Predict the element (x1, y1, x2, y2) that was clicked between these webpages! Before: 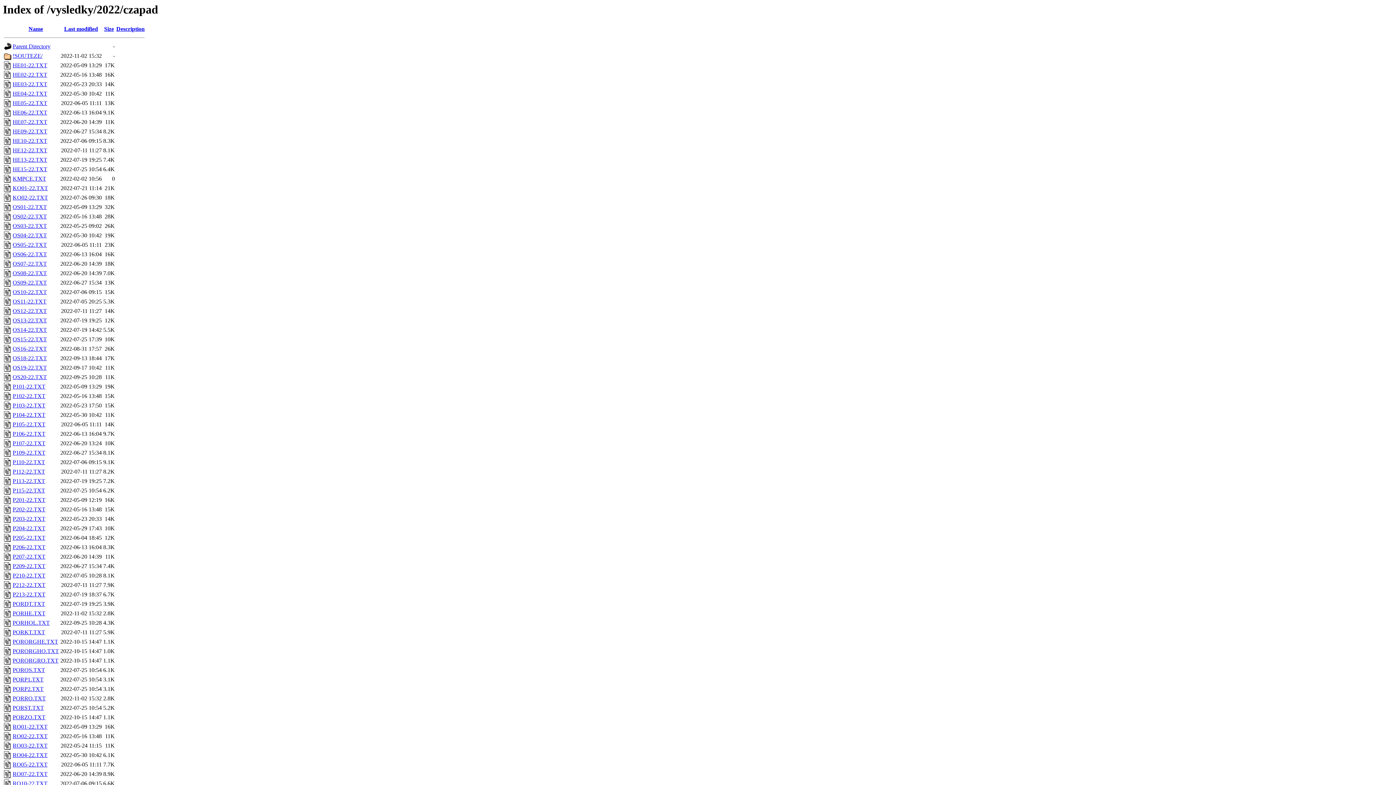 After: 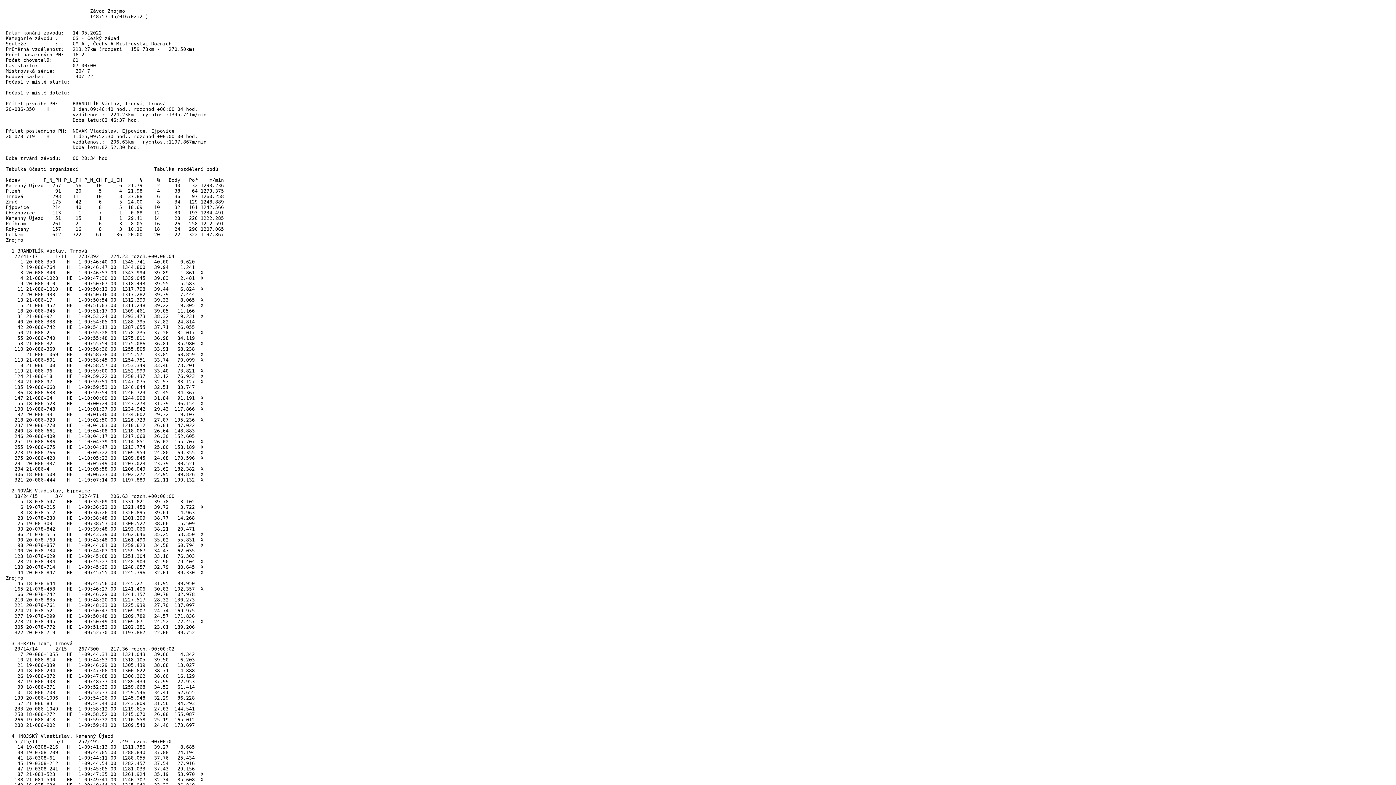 Action: bbox: (12, 213, 46, 219) label: OS02-22.TXT